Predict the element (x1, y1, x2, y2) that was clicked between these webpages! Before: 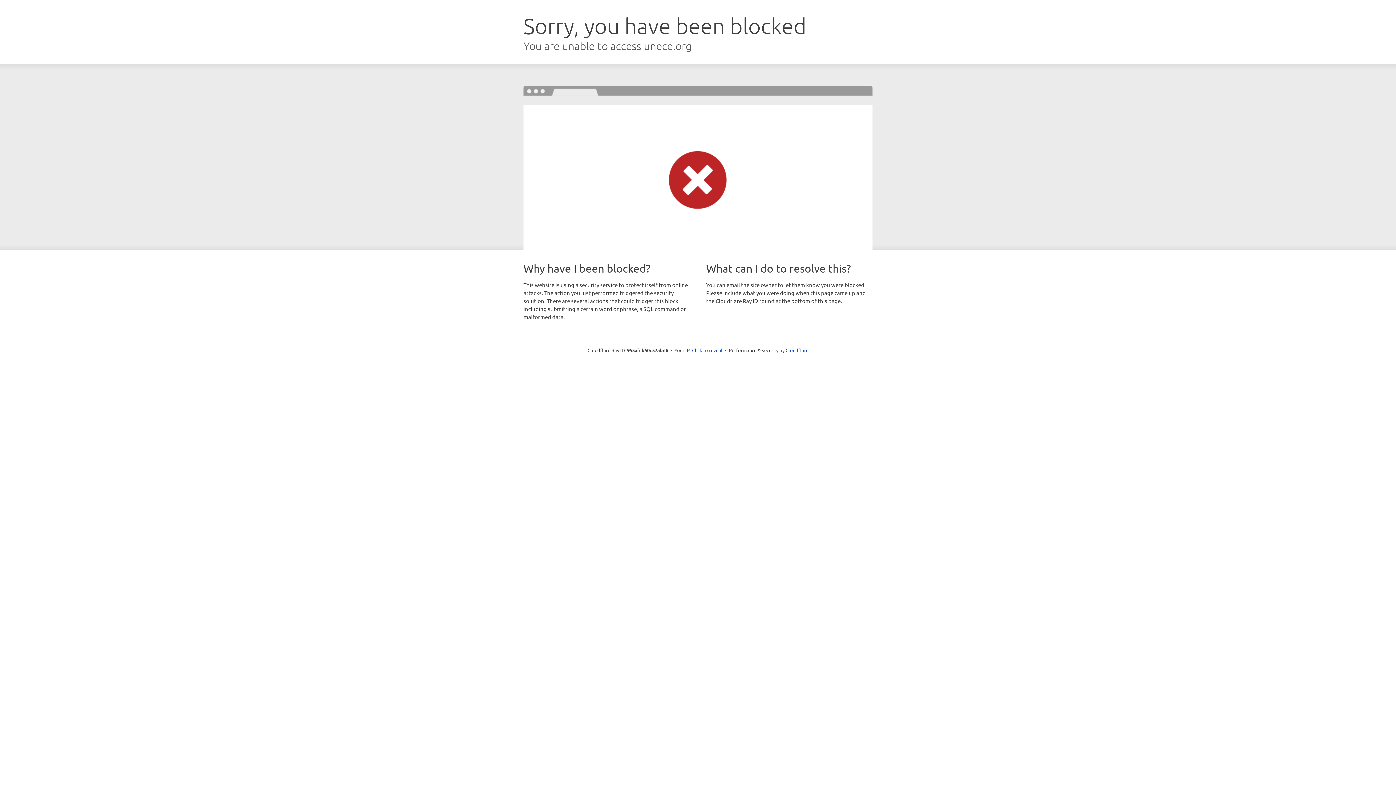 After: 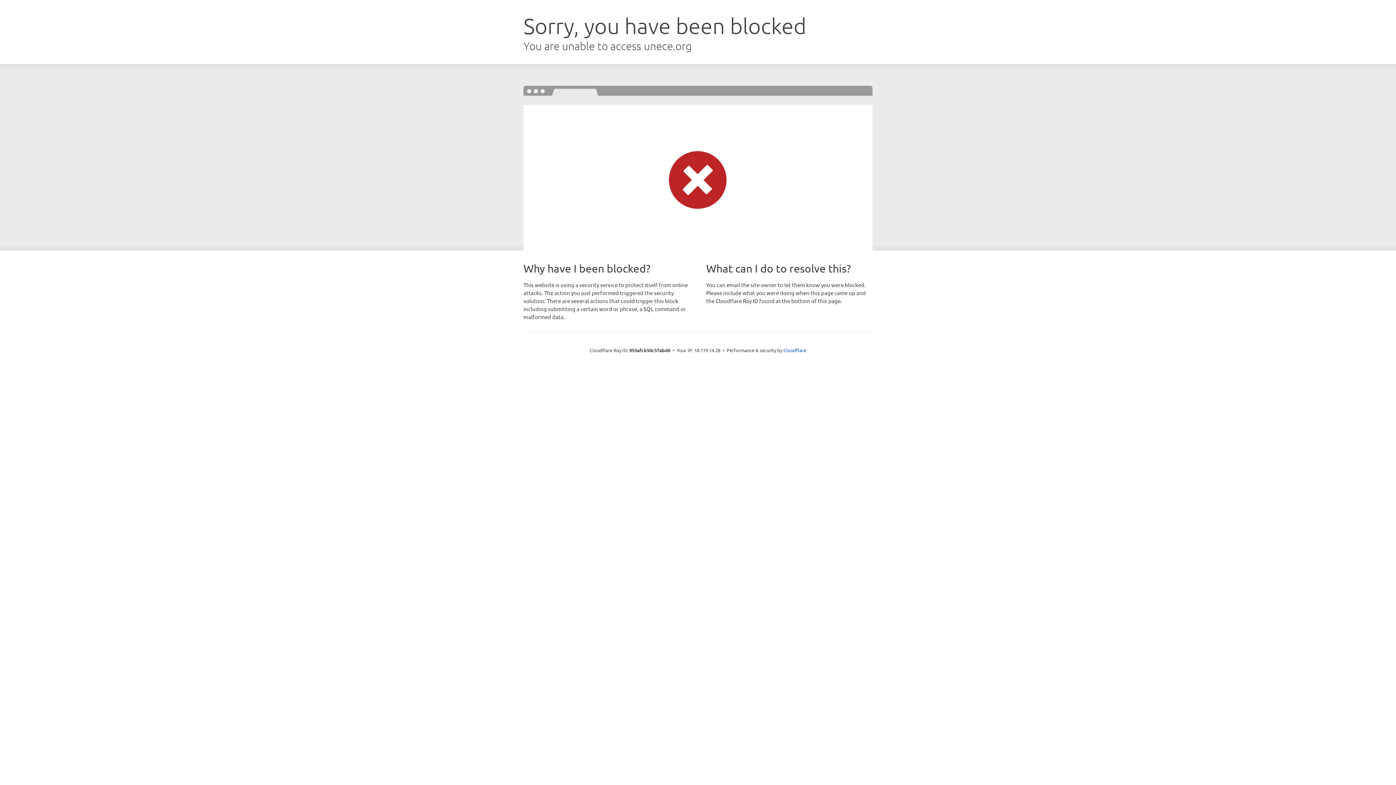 Action: label: Click to reveal bbox: (692, 346, 722, 353)